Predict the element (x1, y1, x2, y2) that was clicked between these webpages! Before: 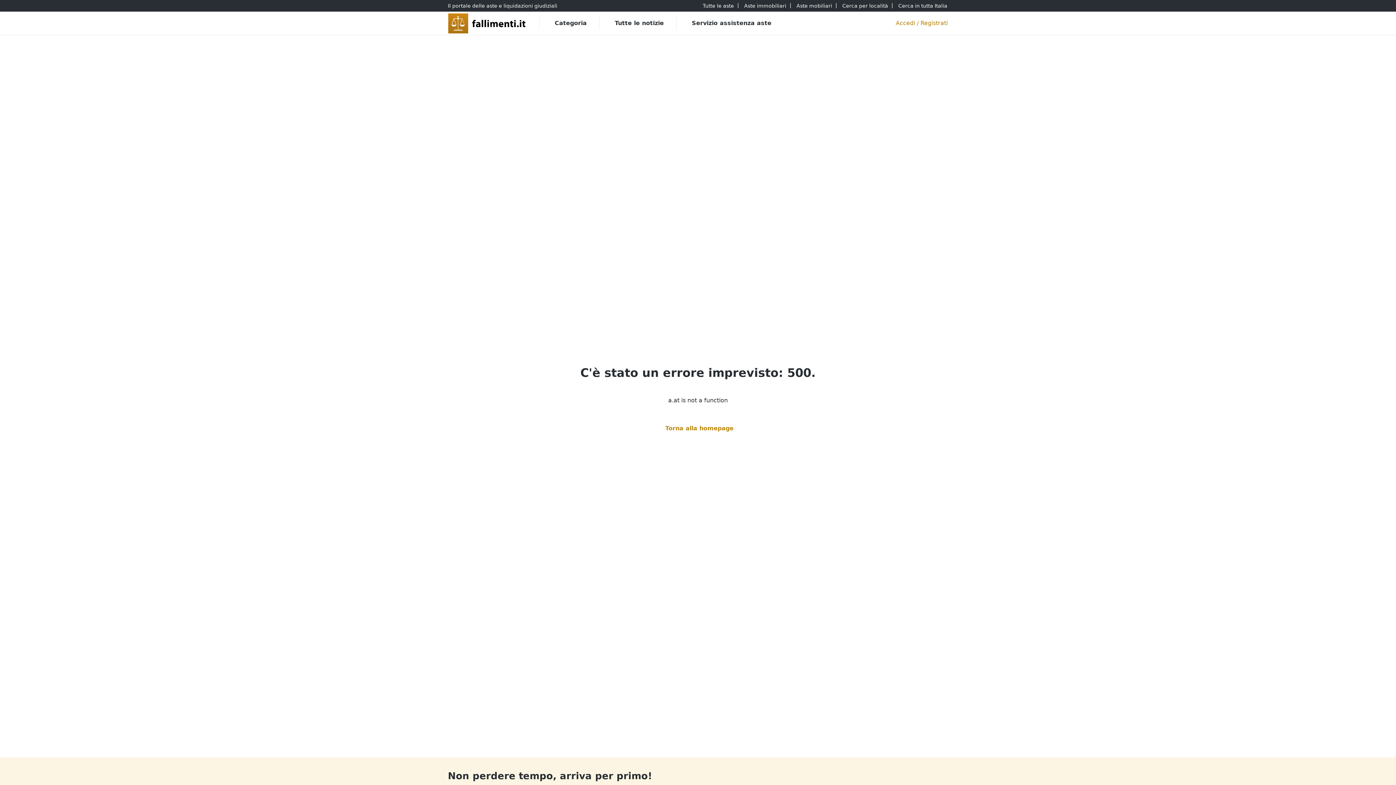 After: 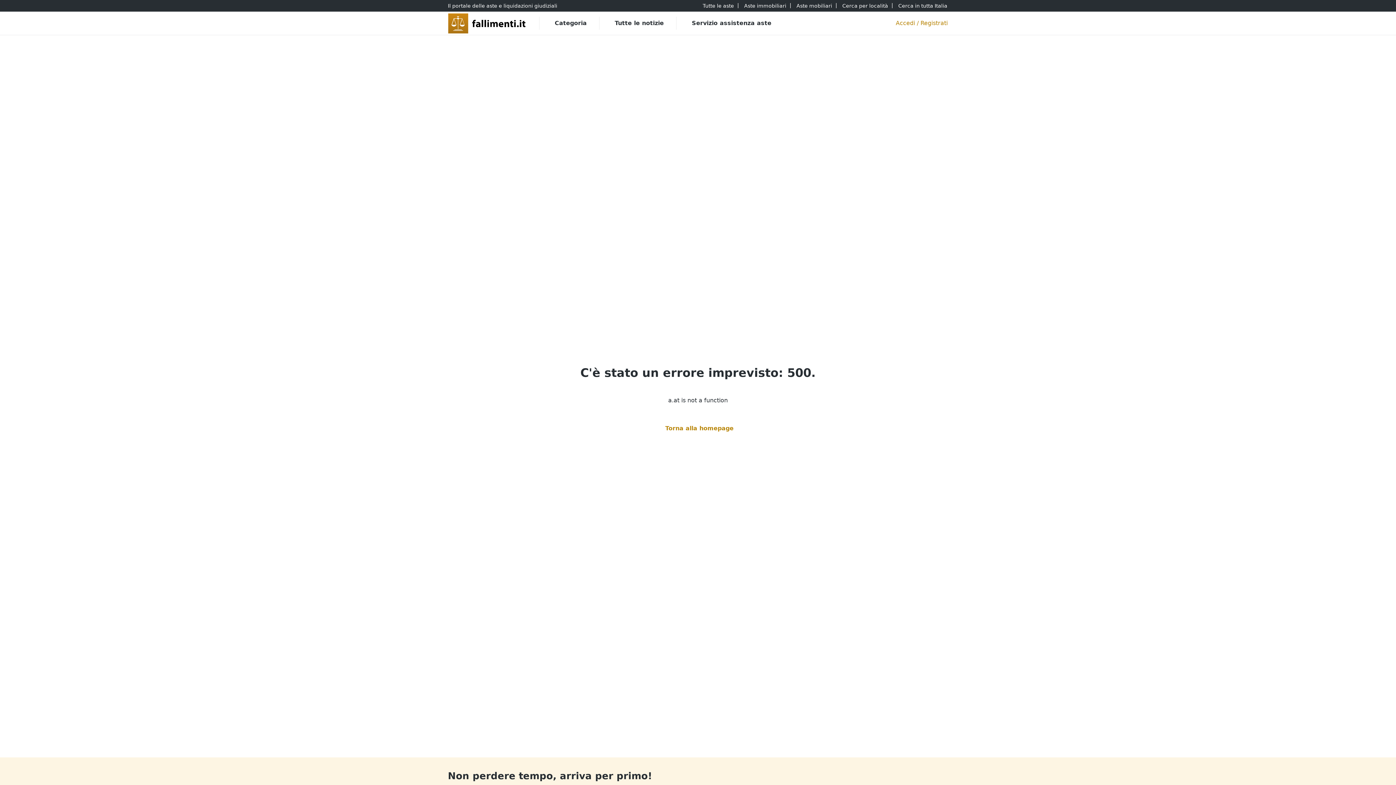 Action: label: Tutte le Notizie bbox: (611, 18, 664, 28)